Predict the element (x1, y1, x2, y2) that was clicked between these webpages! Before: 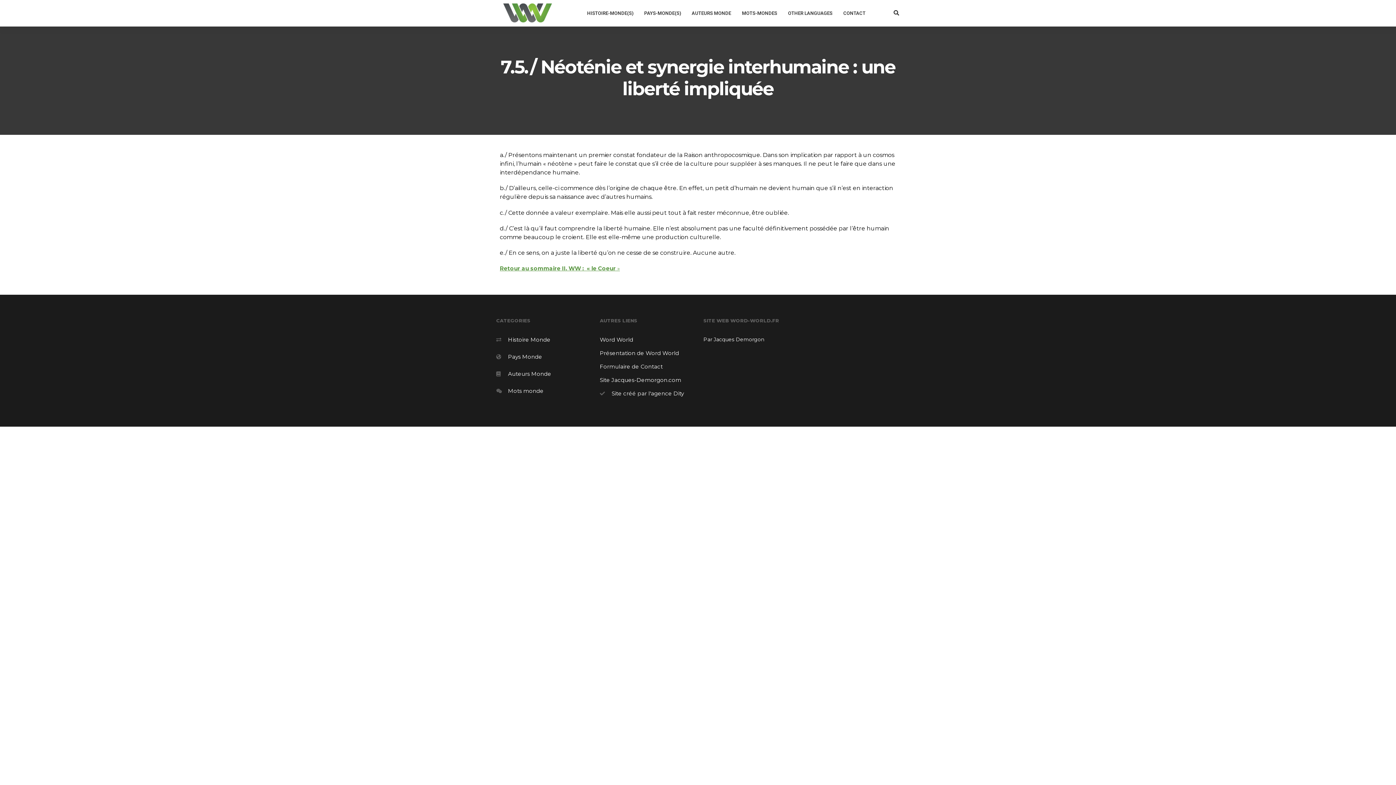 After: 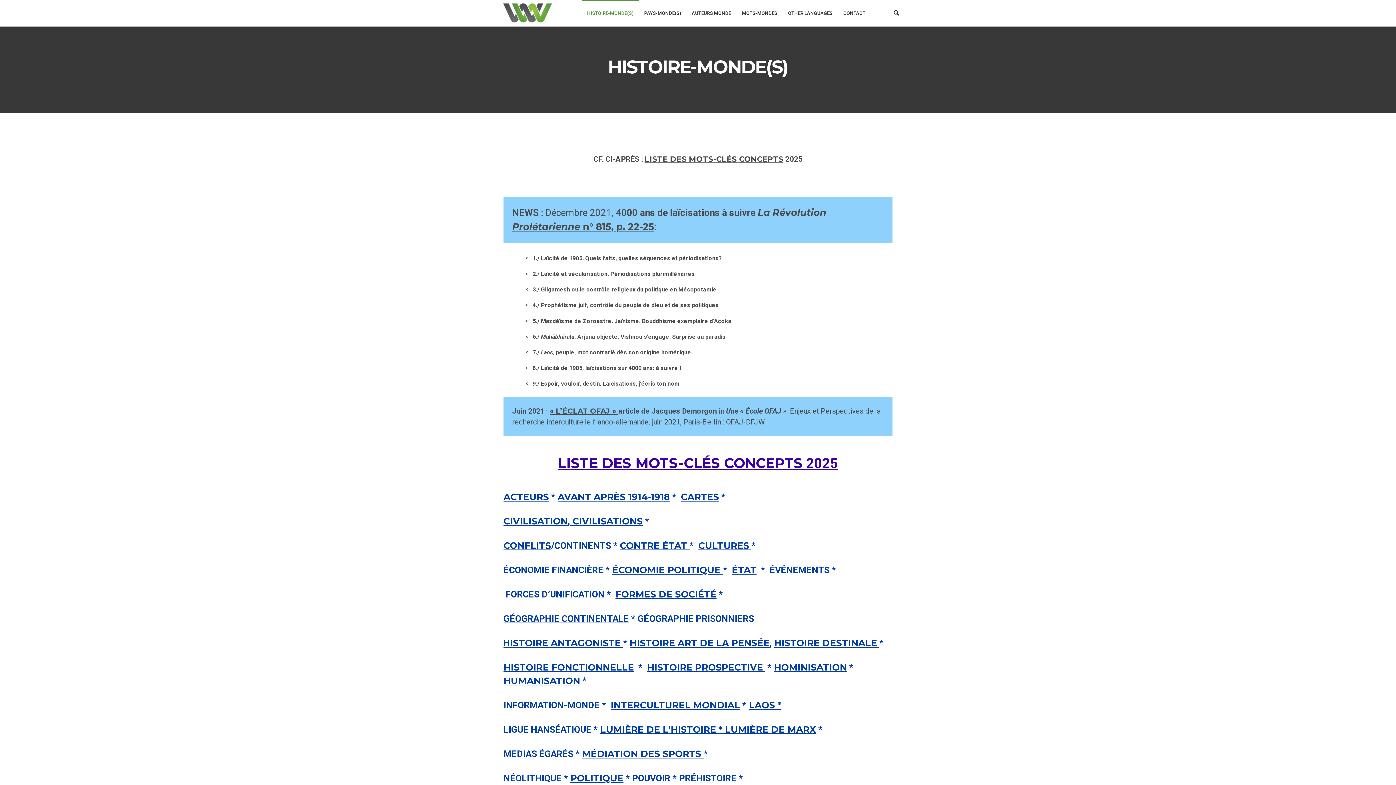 Action: label: Histoire Monde bbox: (496, 336, 589, 344)